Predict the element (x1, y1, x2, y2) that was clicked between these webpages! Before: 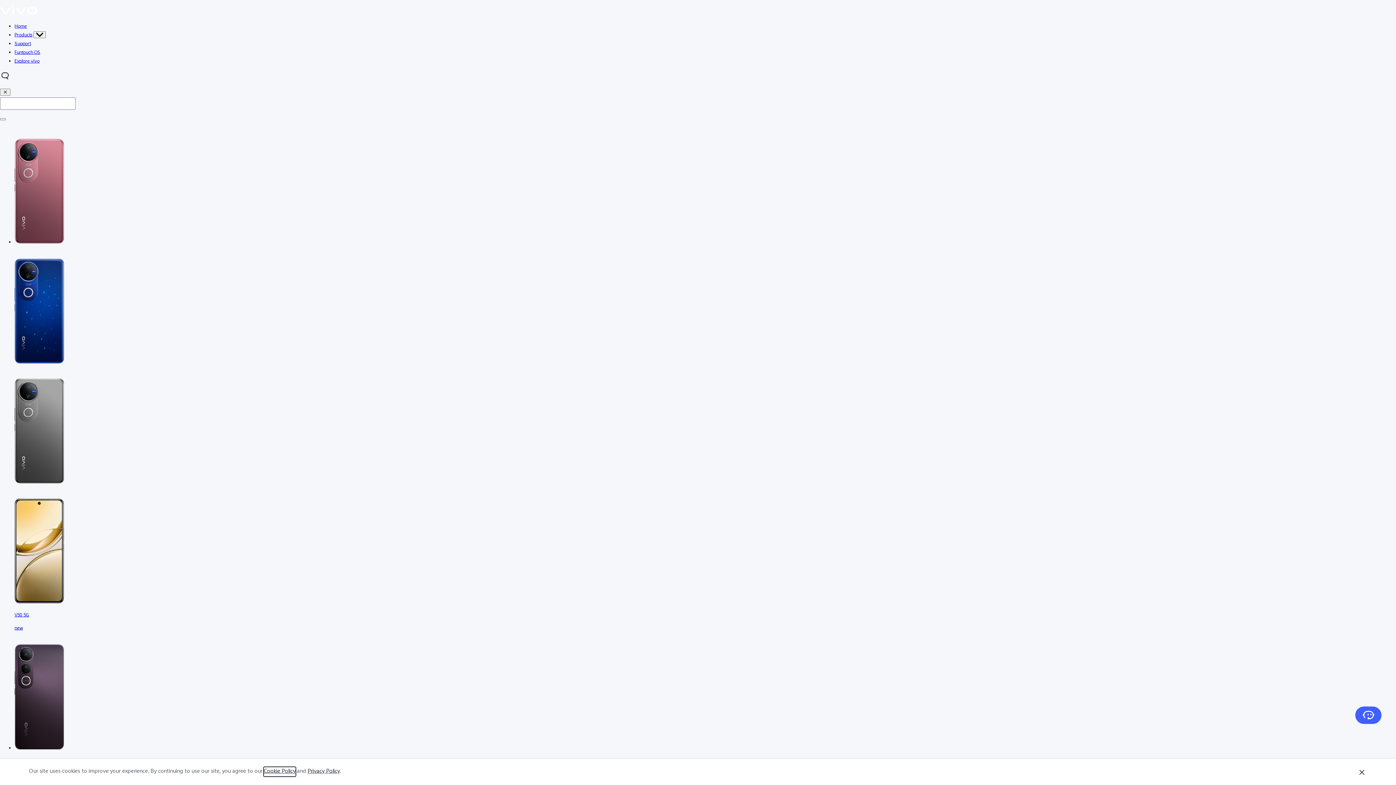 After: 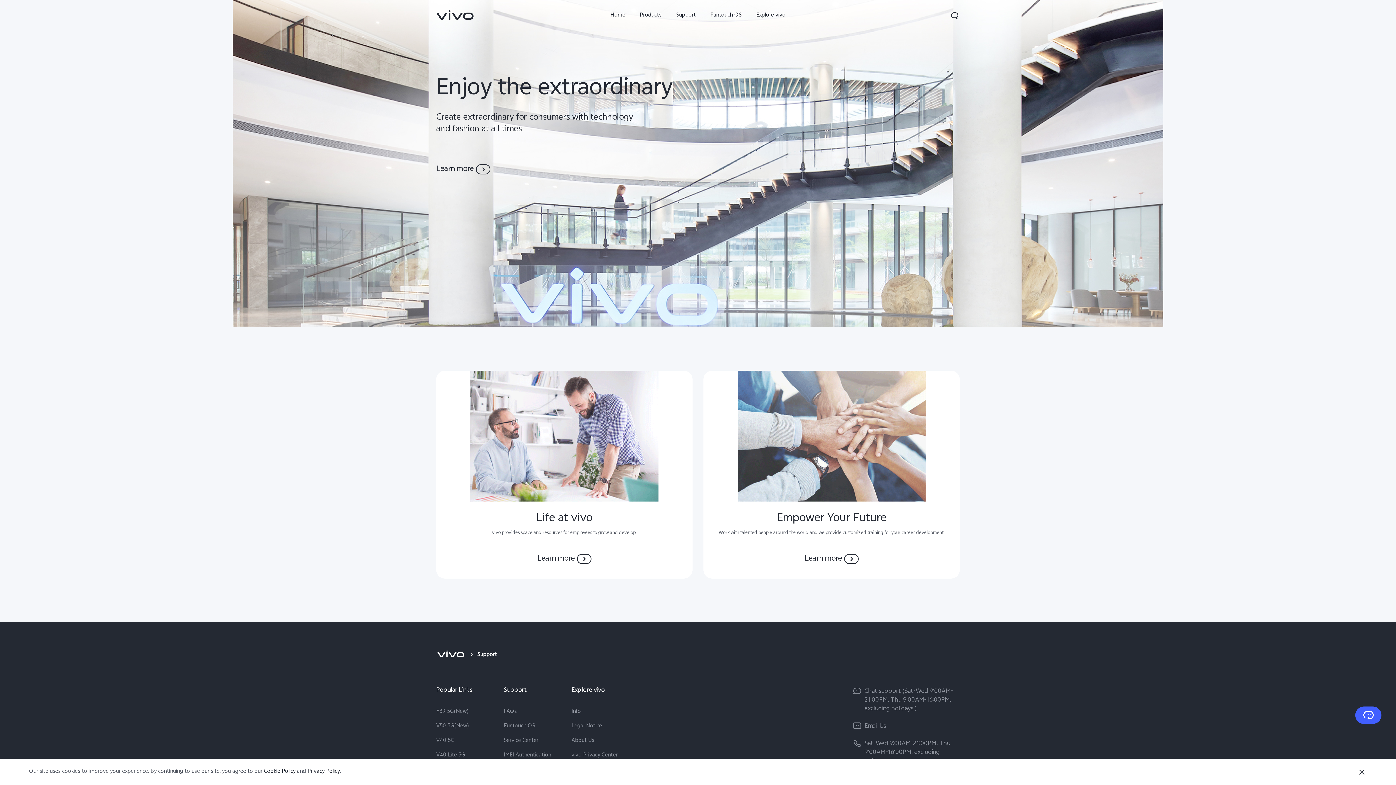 Action: bbox: (14, 57, 39, 65) label: Explore vivo